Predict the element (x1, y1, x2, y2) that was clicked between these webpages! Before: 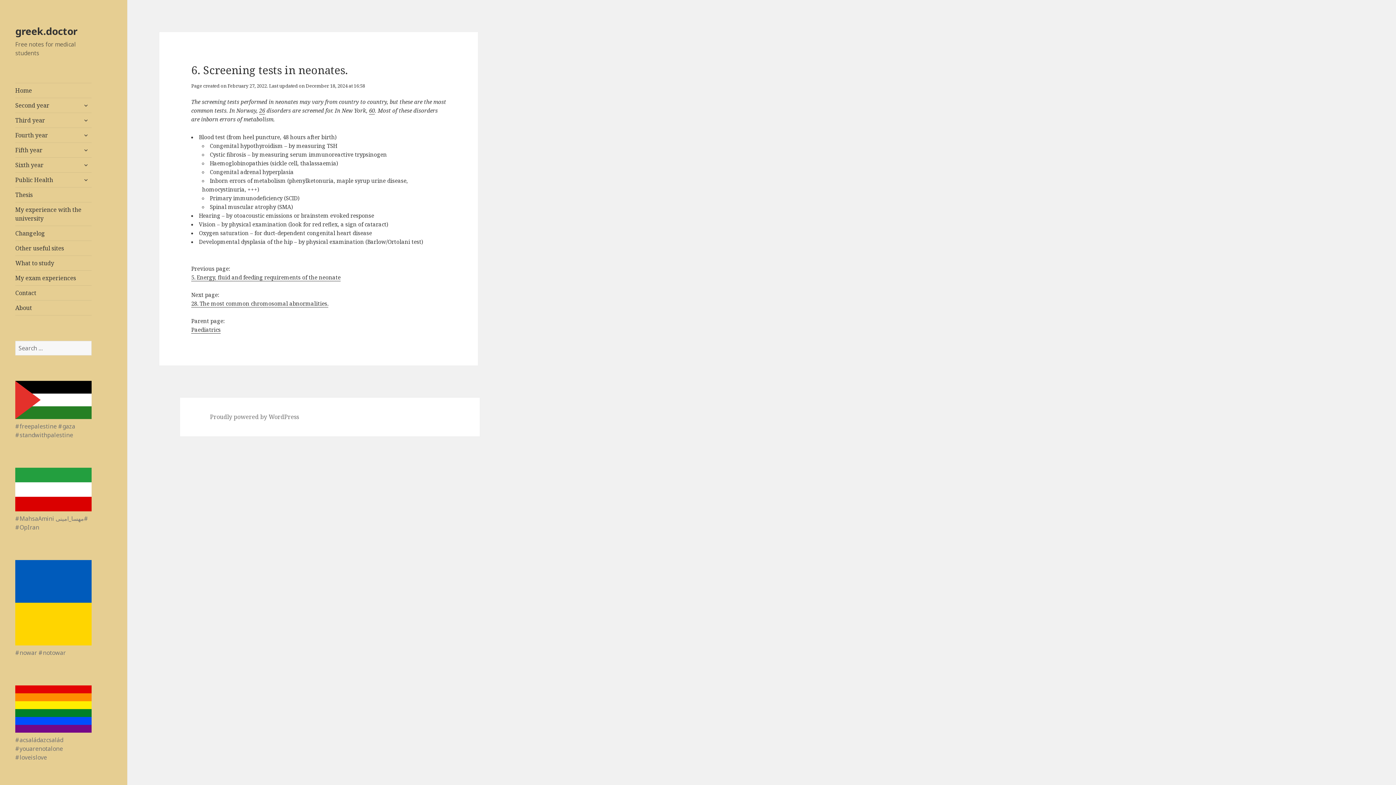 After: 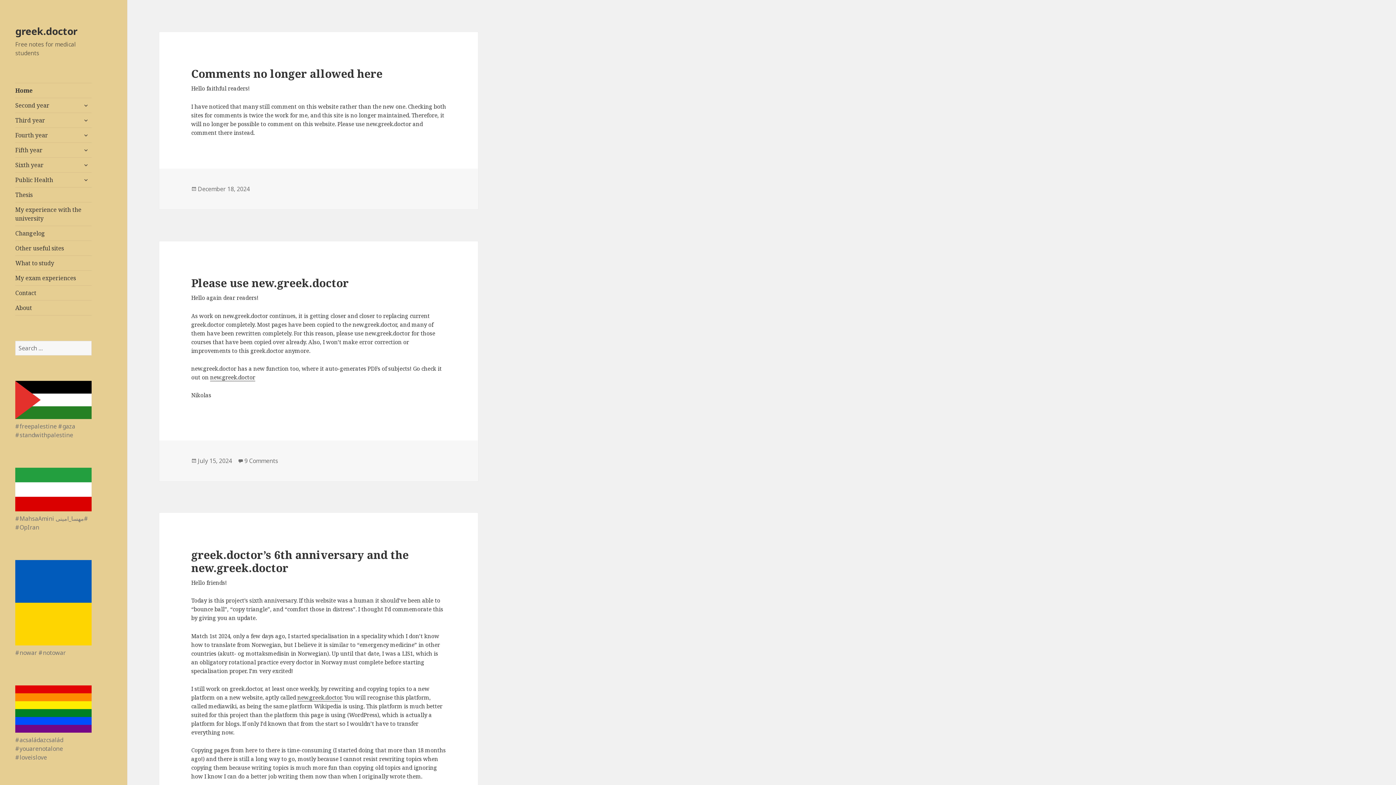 Action: bbox: (15, 83, 91, 97) label: Home